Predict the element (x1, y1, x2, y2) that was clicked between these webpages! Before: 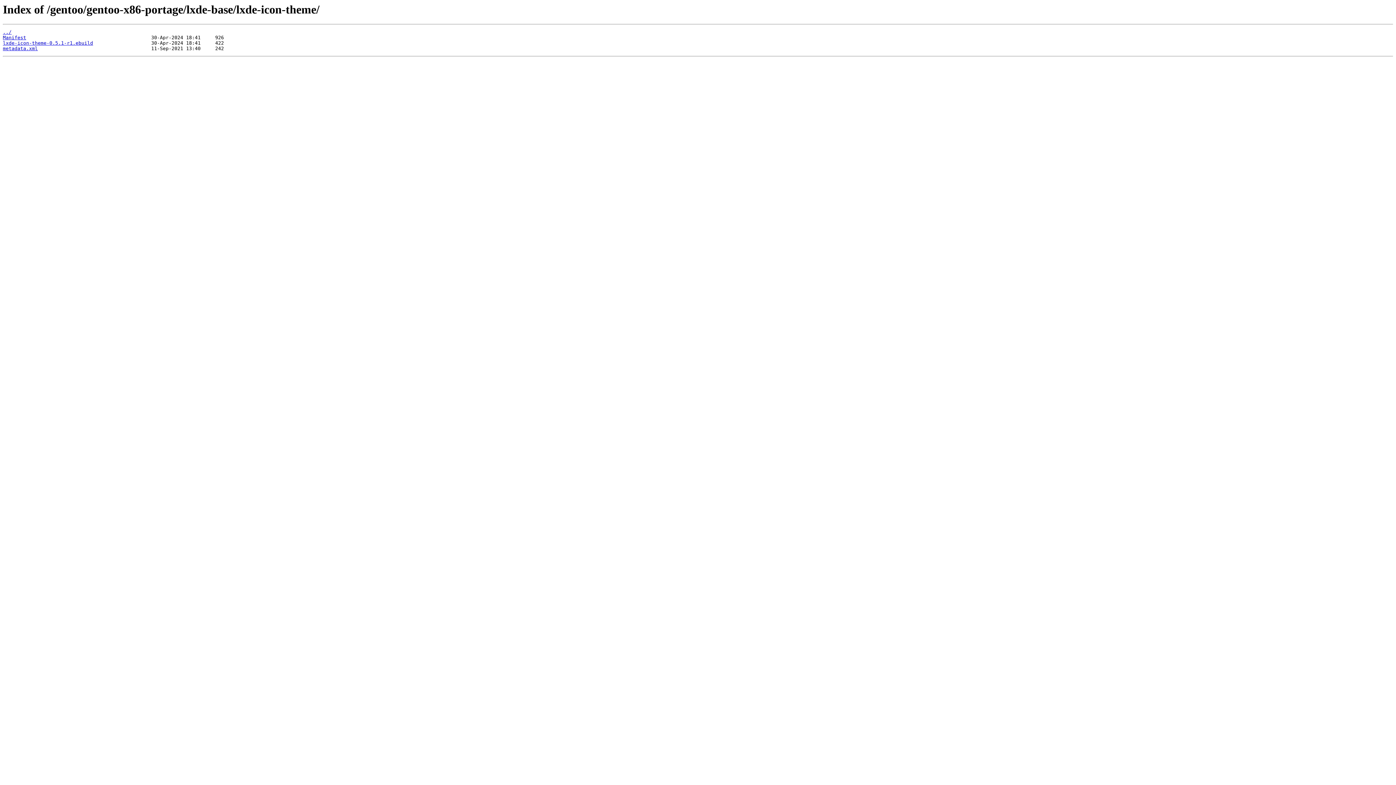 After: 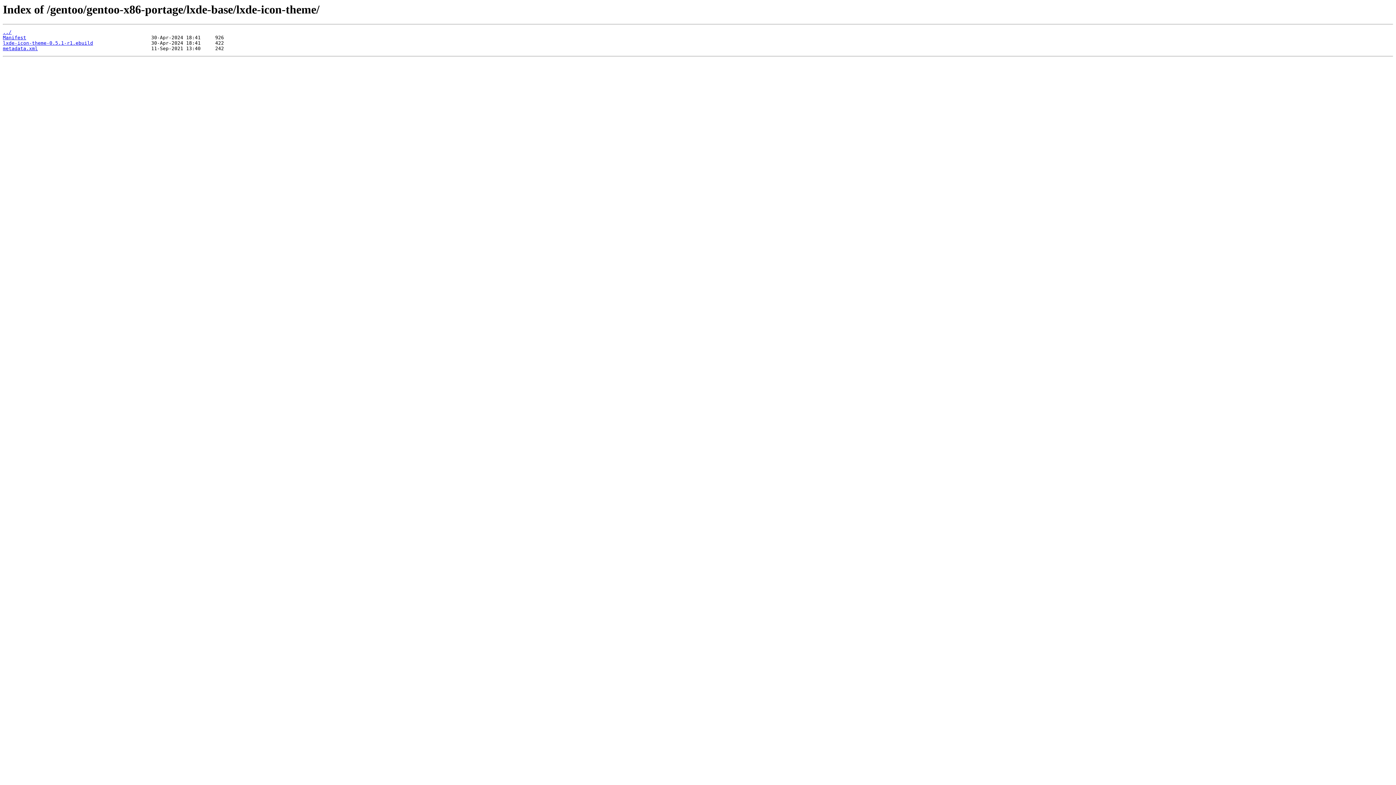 Action: bbox: (2, 40, 93, 45) label: lxde-icon-theme-0.5.1-r1.ebuild